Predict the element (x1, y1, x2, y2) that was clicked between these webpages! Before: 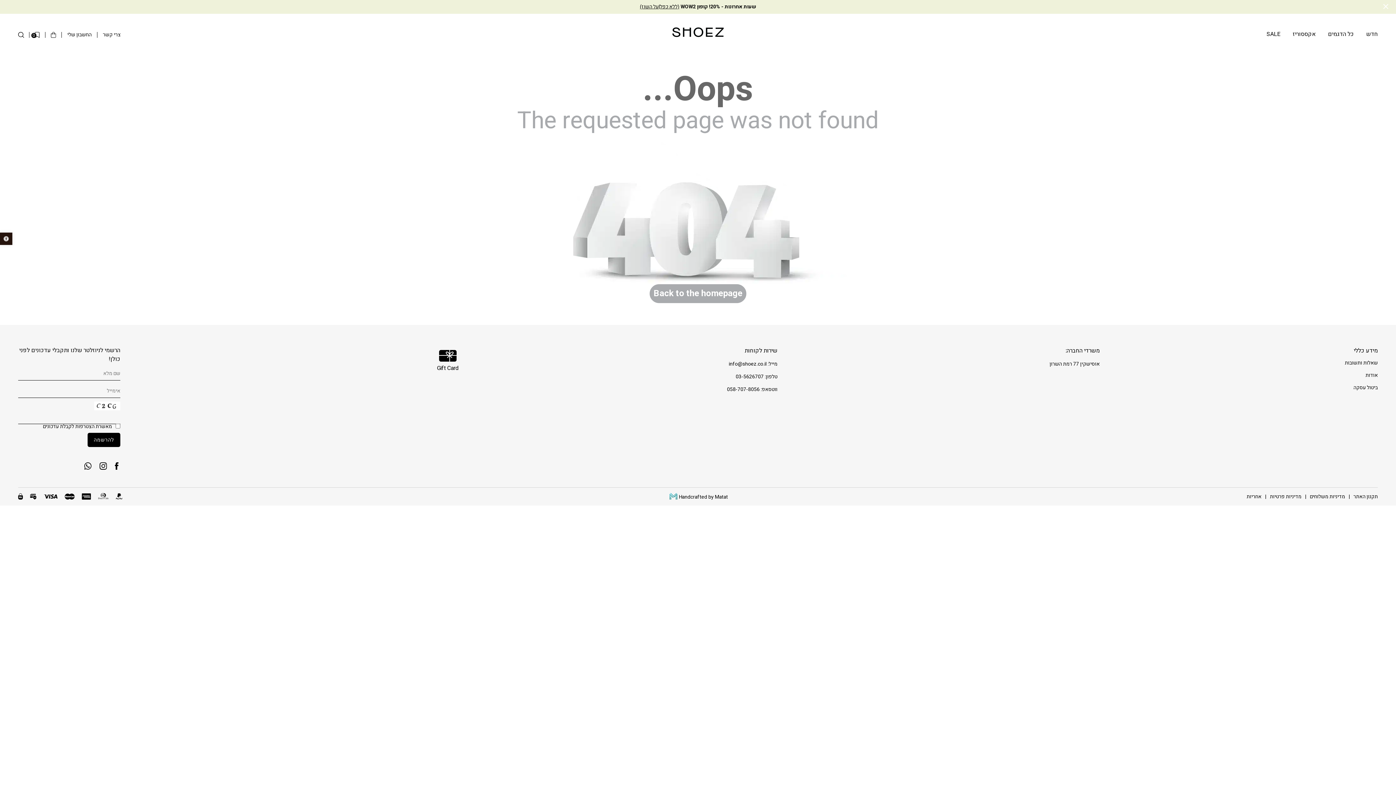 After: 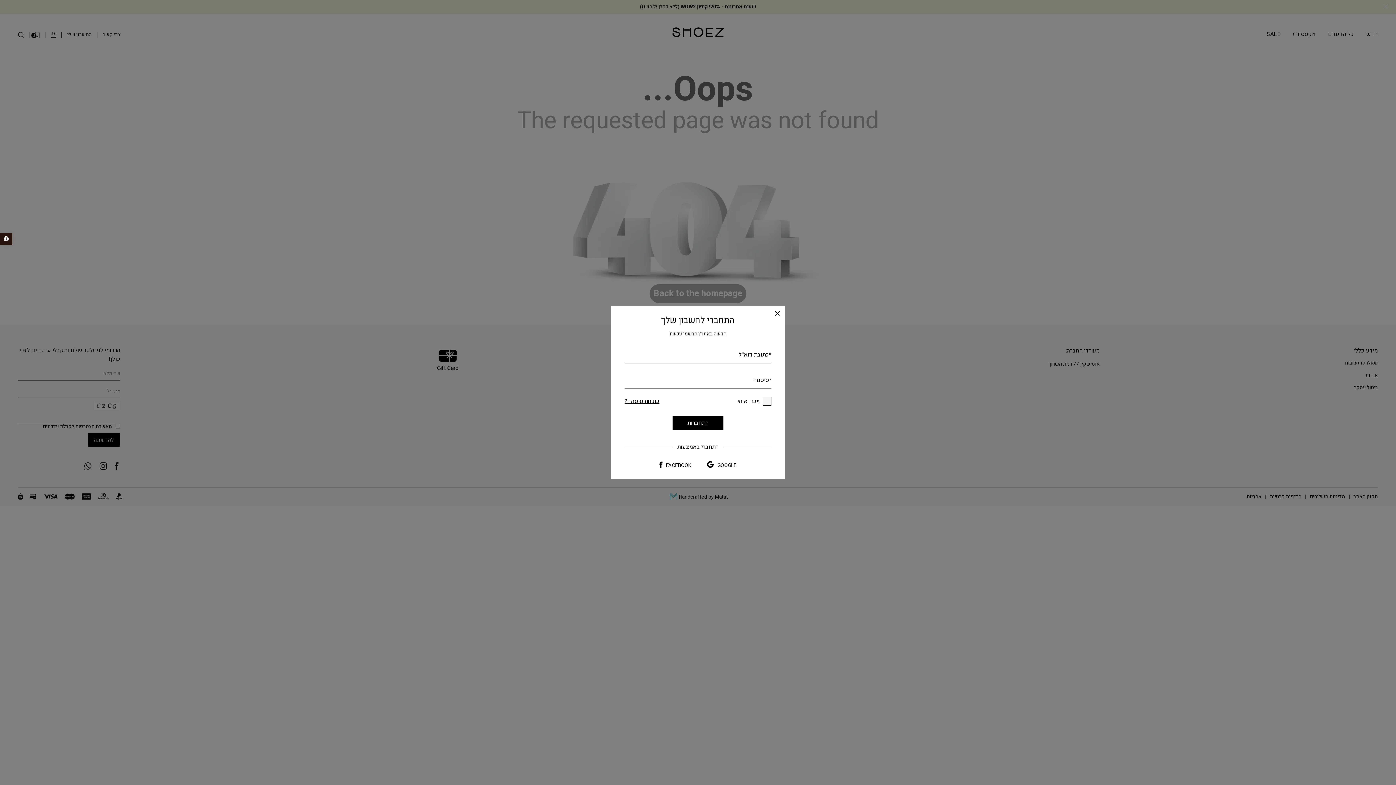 Action: label: החשבון שלי bbox: (67, 32, 91, 37)